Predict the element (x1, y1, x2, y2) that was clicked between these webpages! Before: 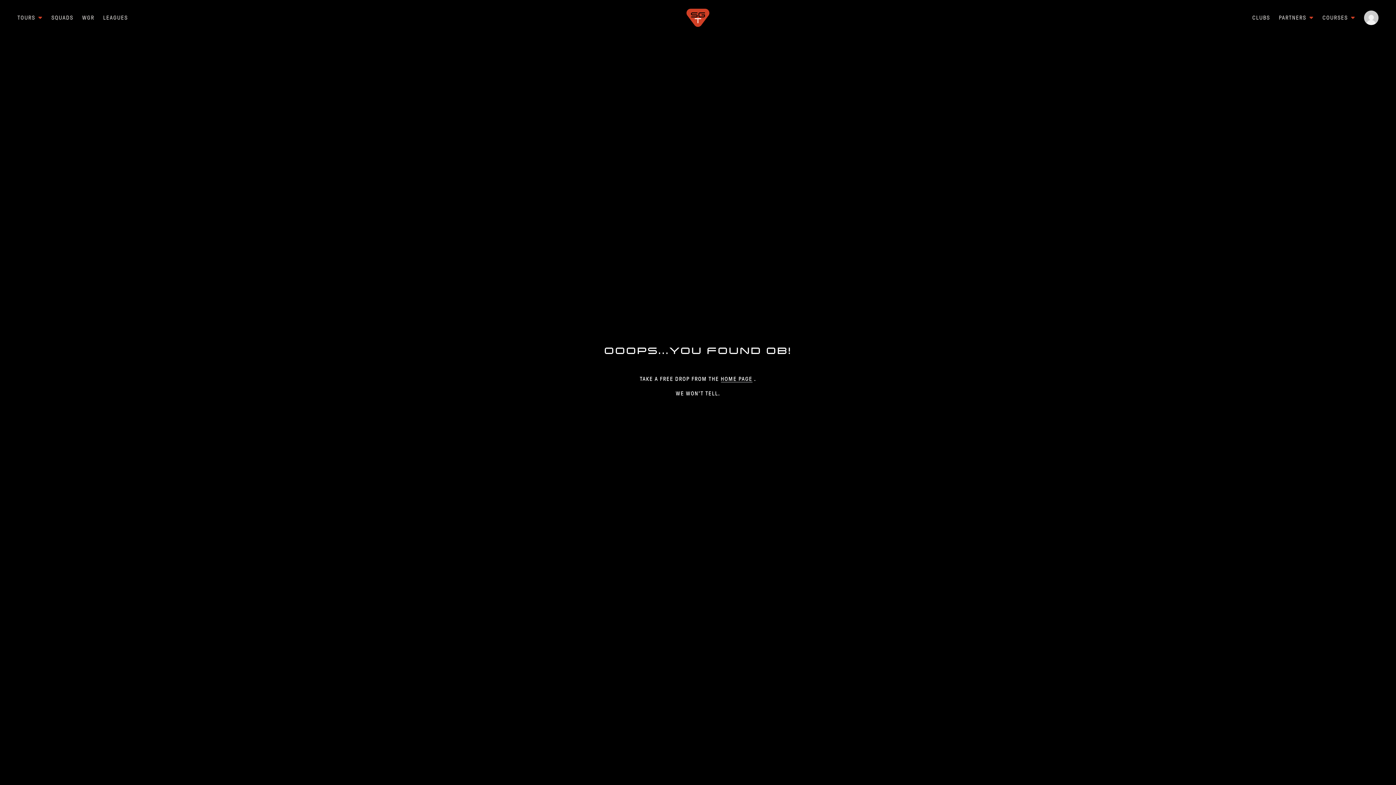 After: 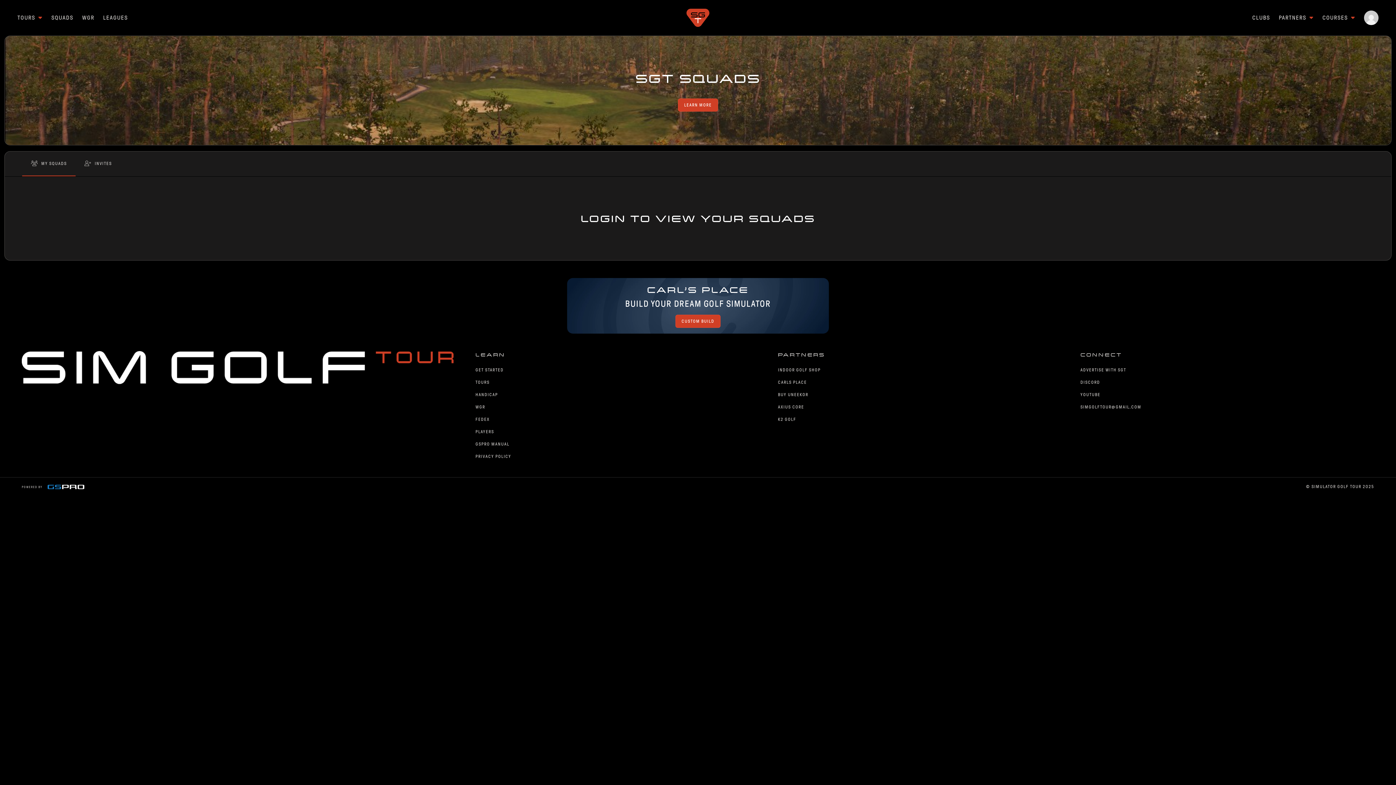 Action: bbox: (51, 13, 73, 22) label: SQUADS